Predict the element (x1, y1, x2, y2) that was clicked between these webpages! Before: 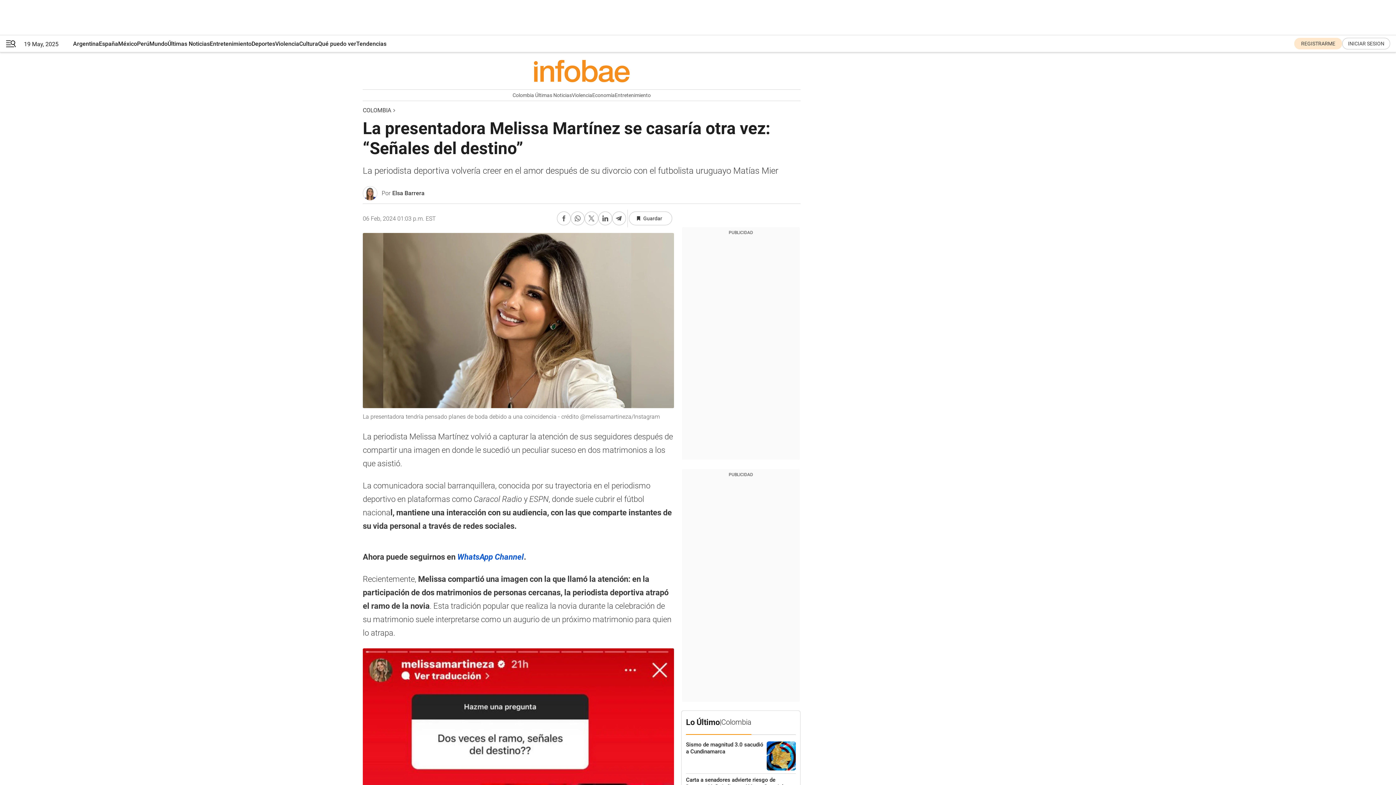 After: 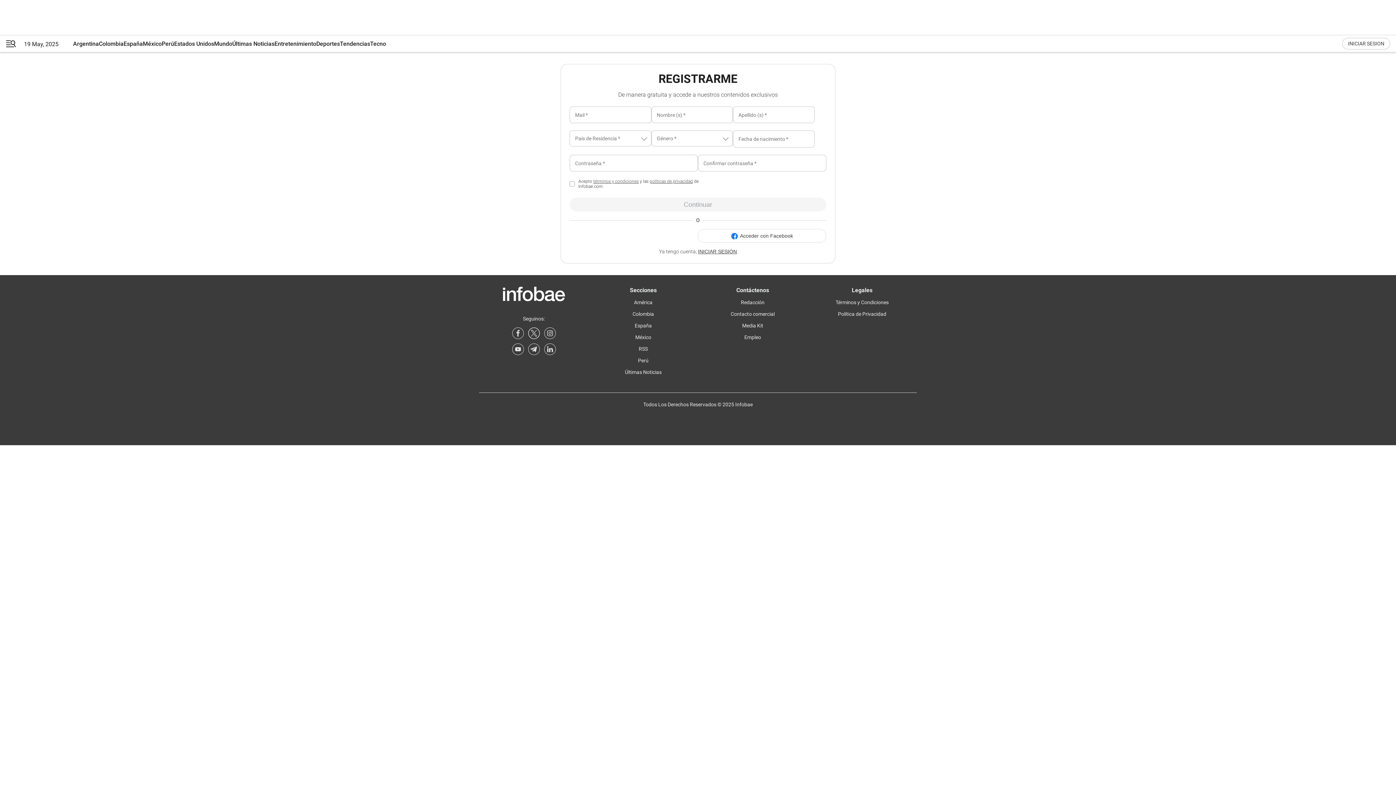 Action: label: register link bbox: (1294, 37, 1342, 49)